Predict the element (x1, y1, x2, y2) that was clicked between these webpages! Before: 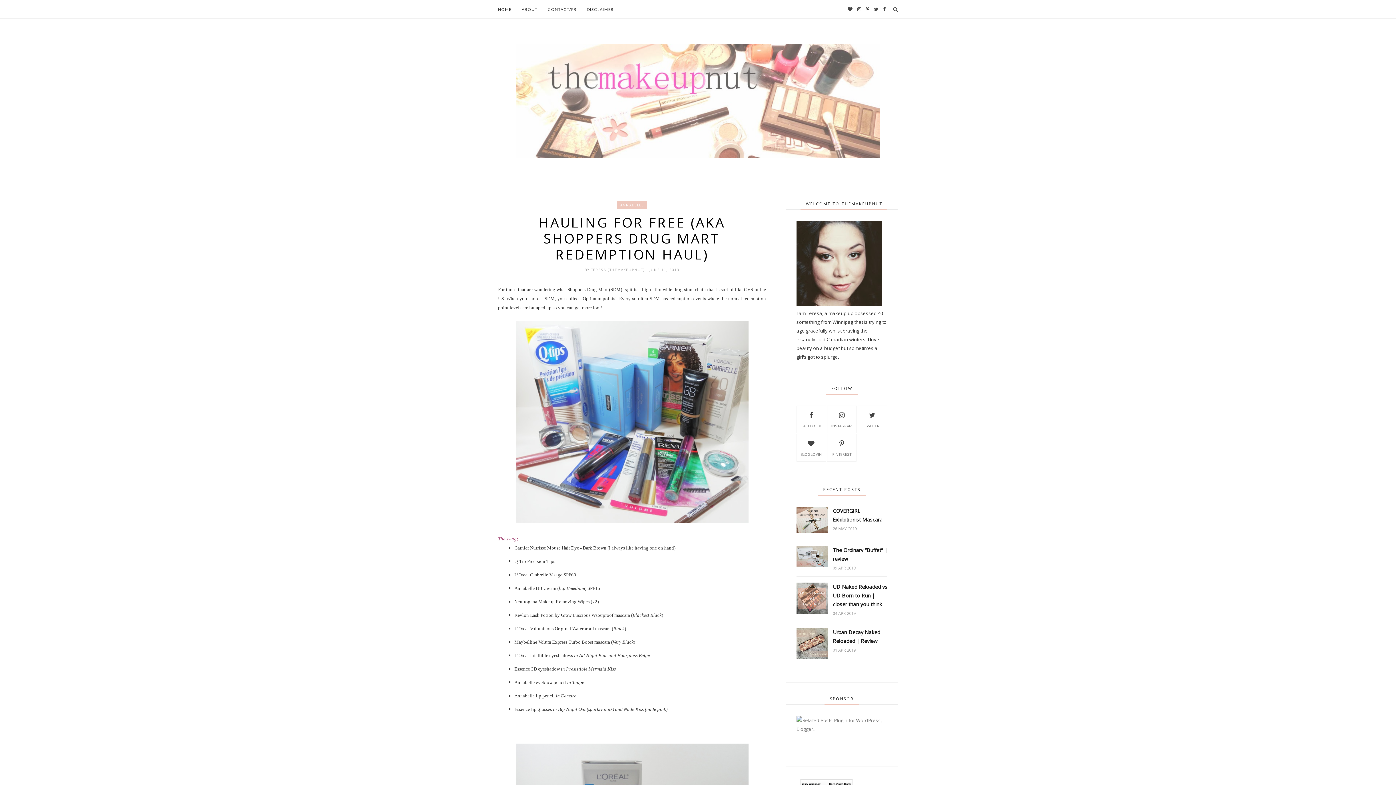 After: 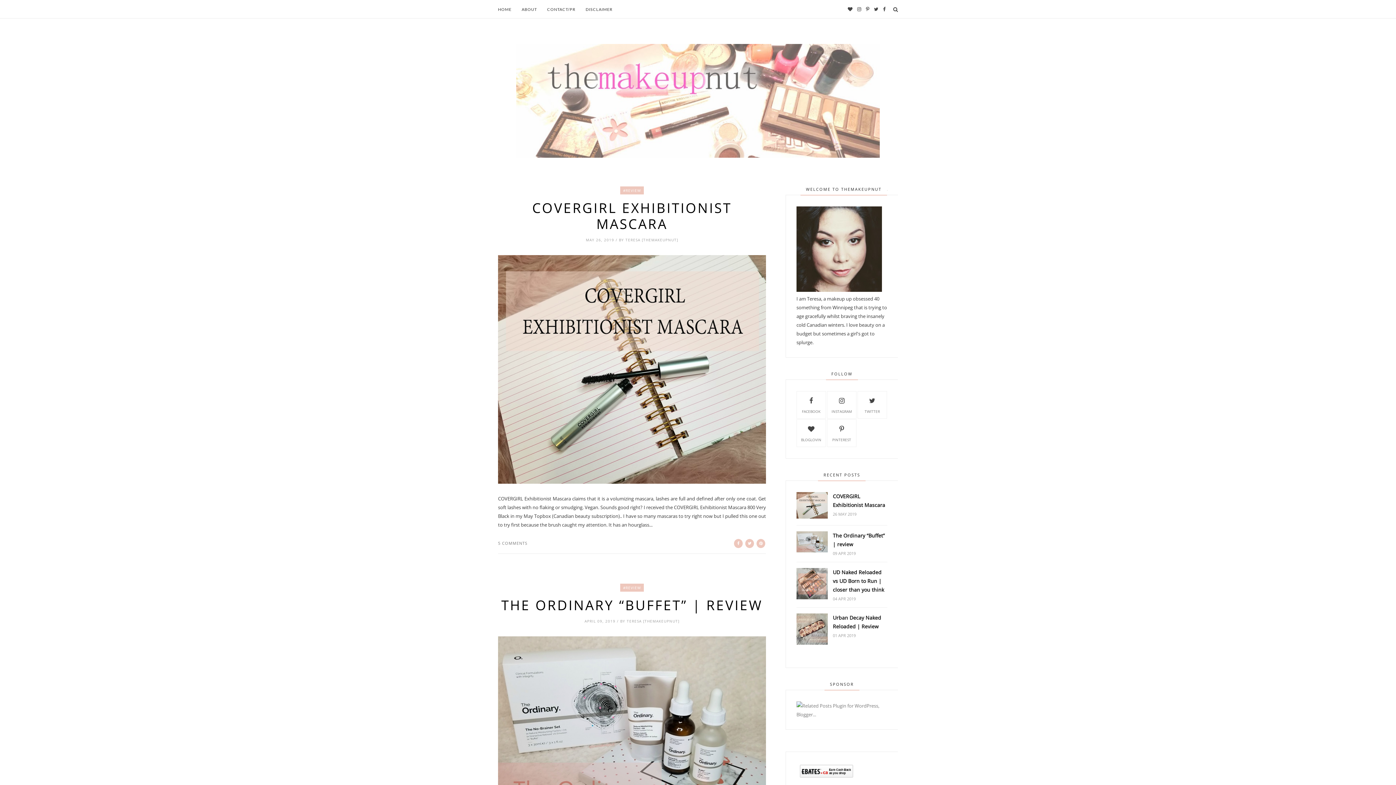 Action: label: HOME bbox: (498, 0, 511, 18)